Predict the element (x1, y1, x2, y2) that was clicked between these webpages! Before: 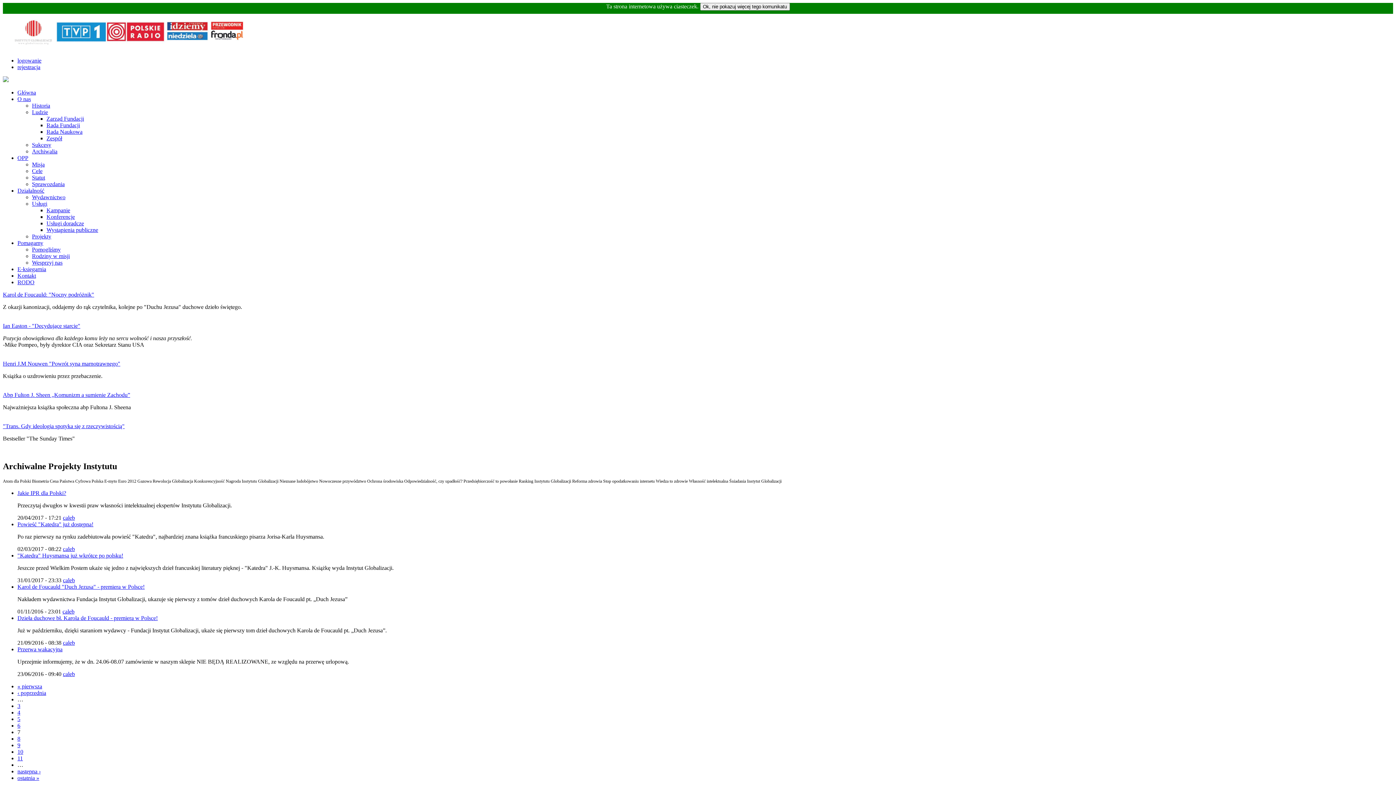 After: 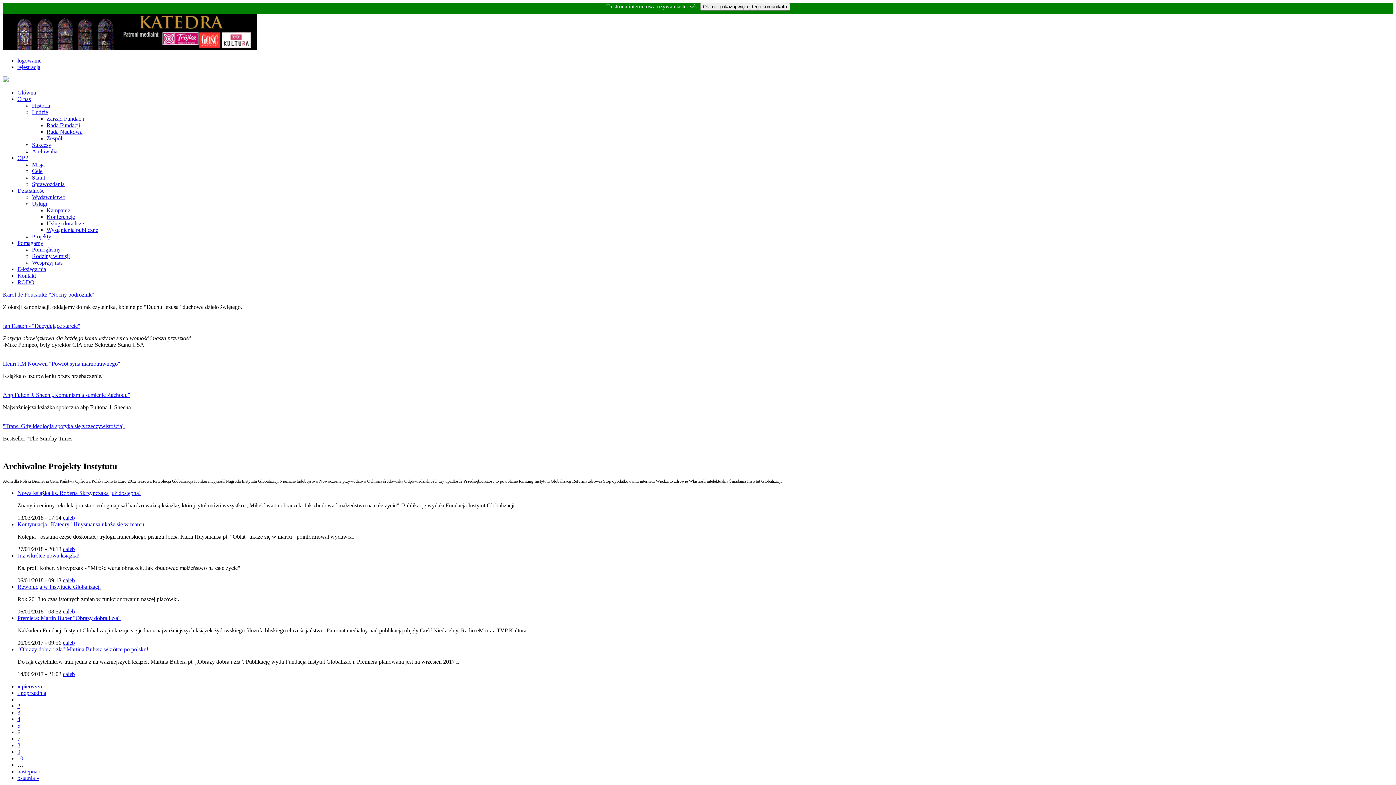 Action: bbox: (17, 722, 20, 729) label: 6